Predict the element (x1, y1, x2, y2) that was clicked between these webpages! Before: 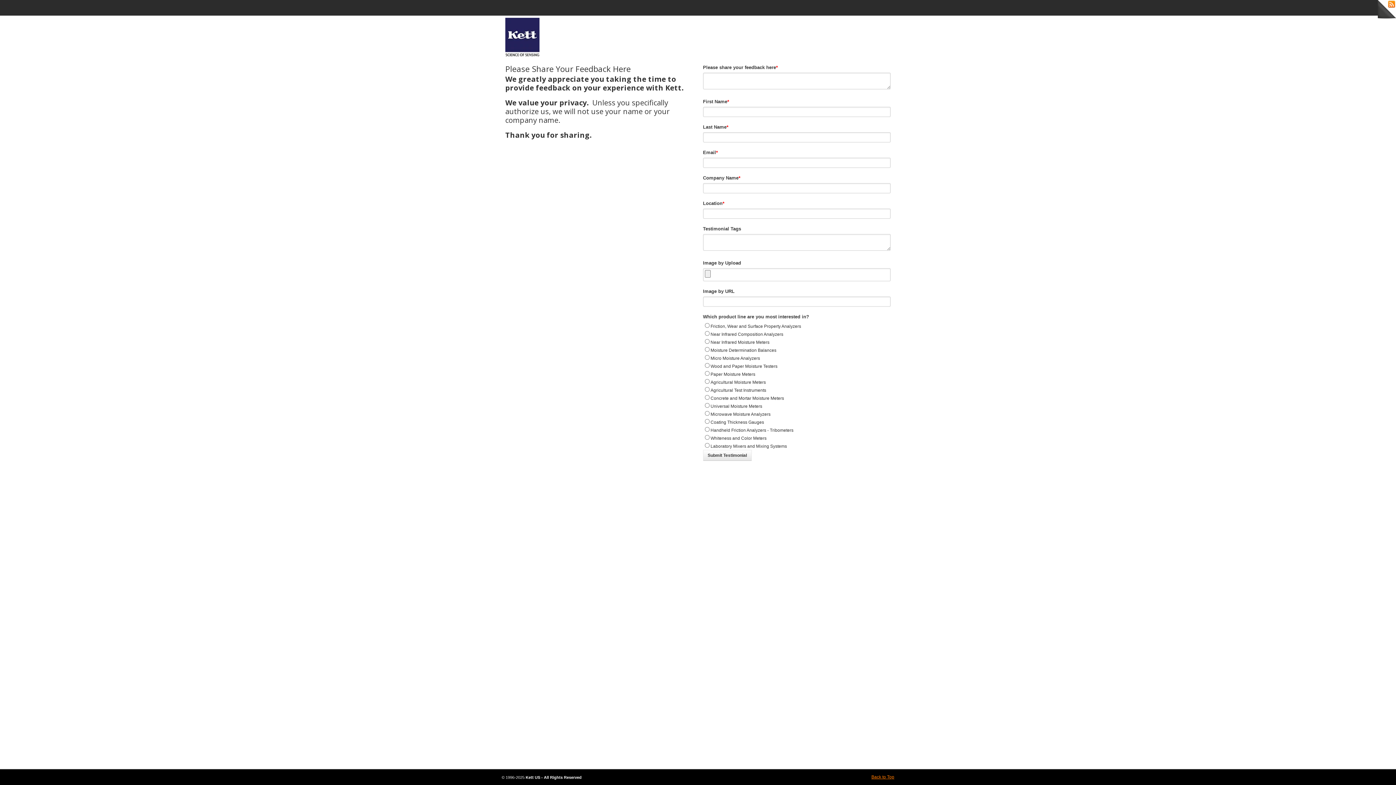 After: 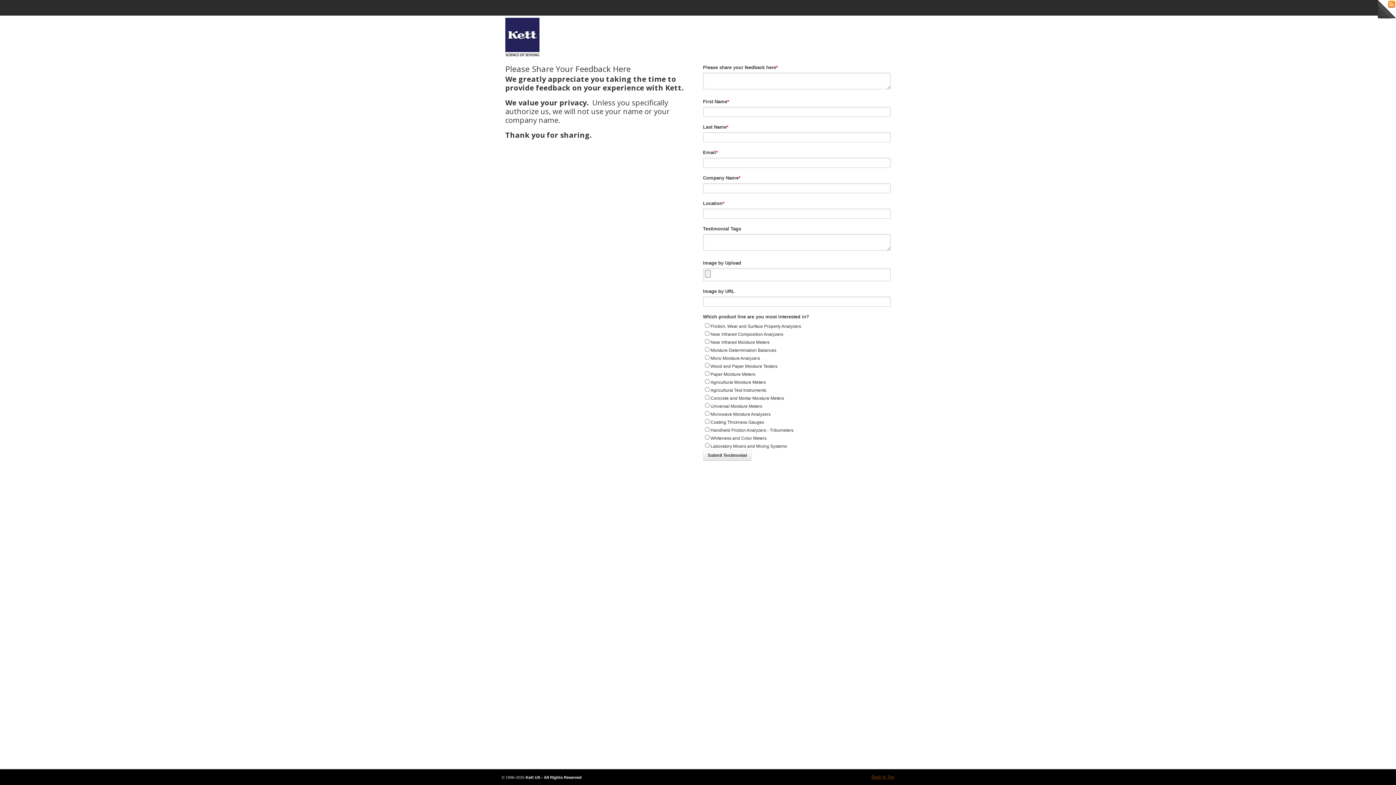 Action: bbox: (871, 774, 894, 780) label: Back to Top